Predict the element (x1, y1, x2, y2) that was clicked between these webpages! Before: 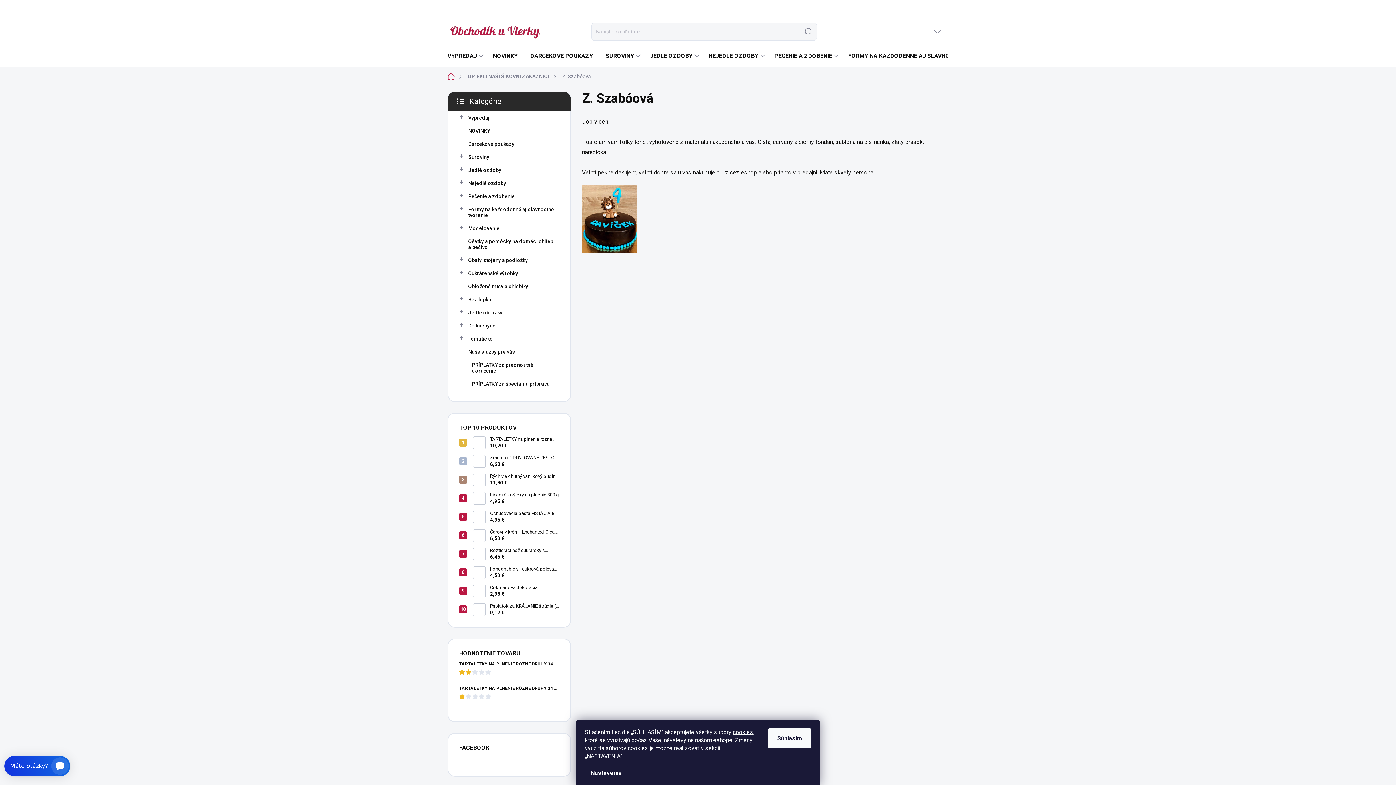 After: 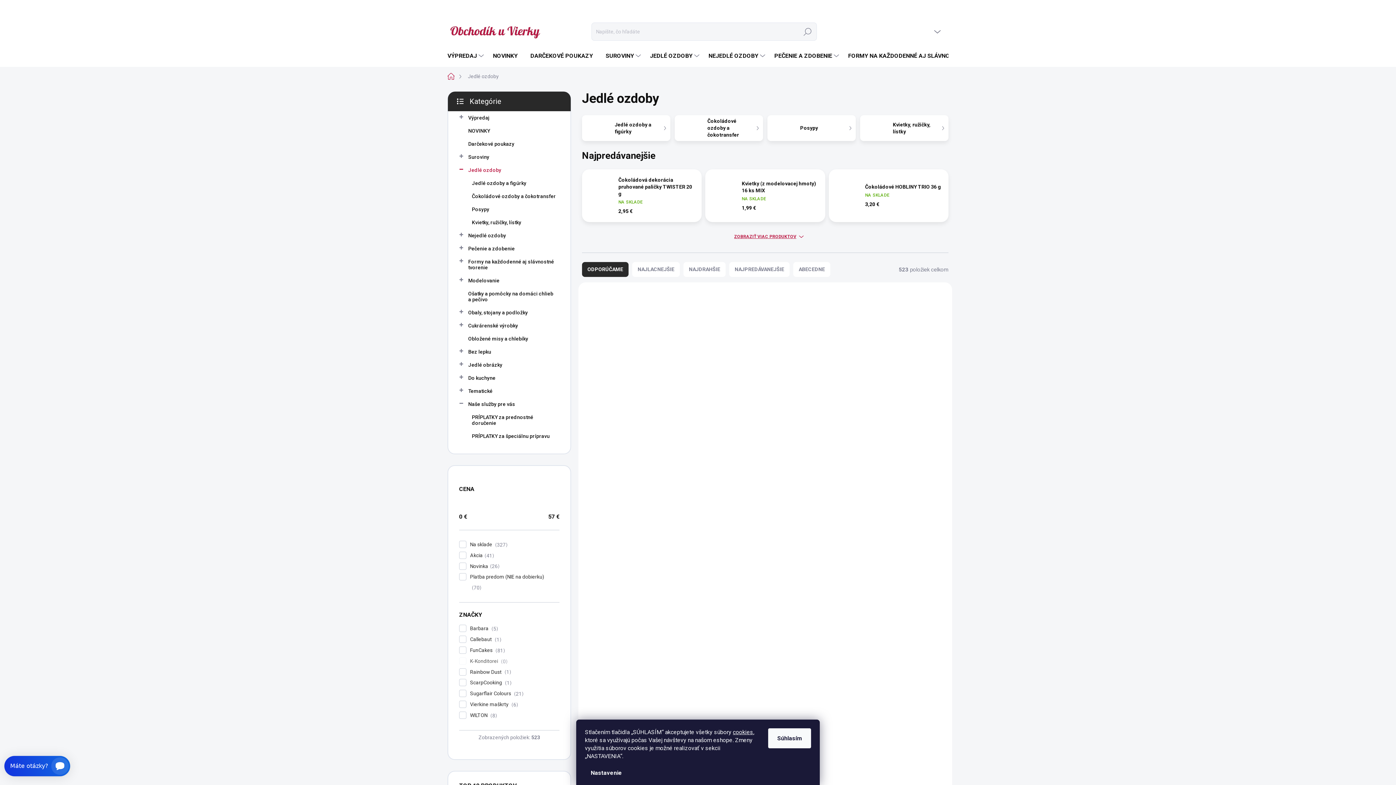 Action: label: Jedlé ozdoby
  bbox: (459, 163, 559, 176)